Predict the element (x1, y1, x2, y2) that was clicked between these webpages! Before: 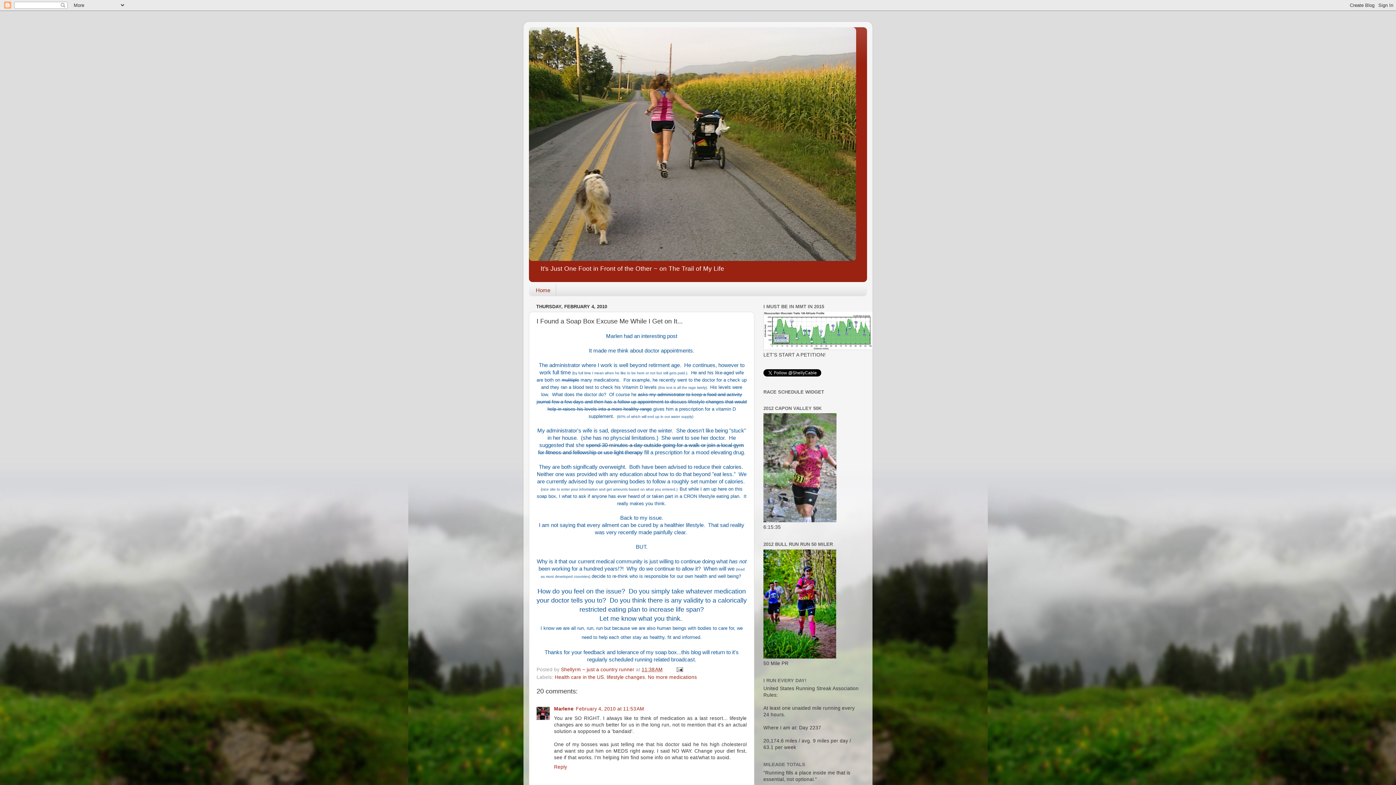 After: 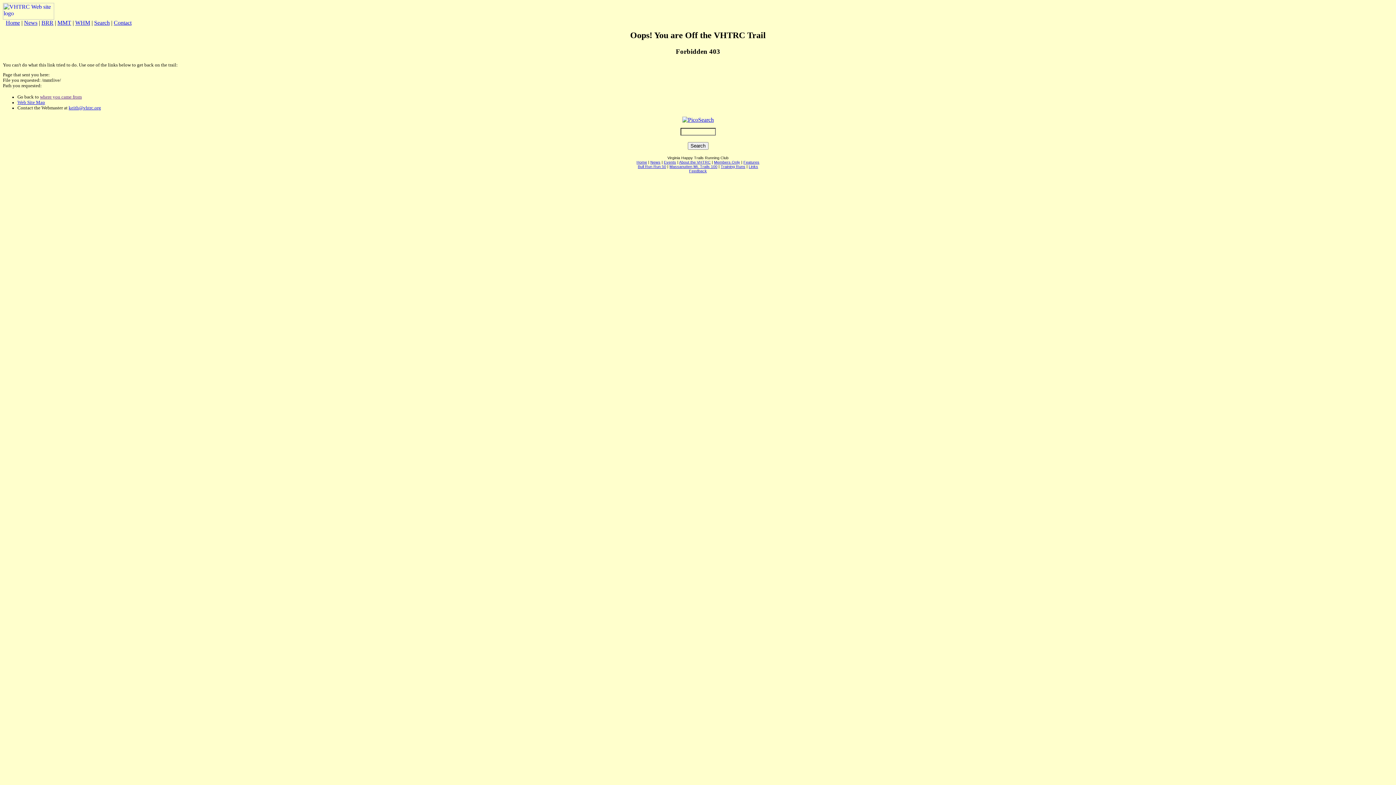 Action: bbox: (763, 345, 872, 351)